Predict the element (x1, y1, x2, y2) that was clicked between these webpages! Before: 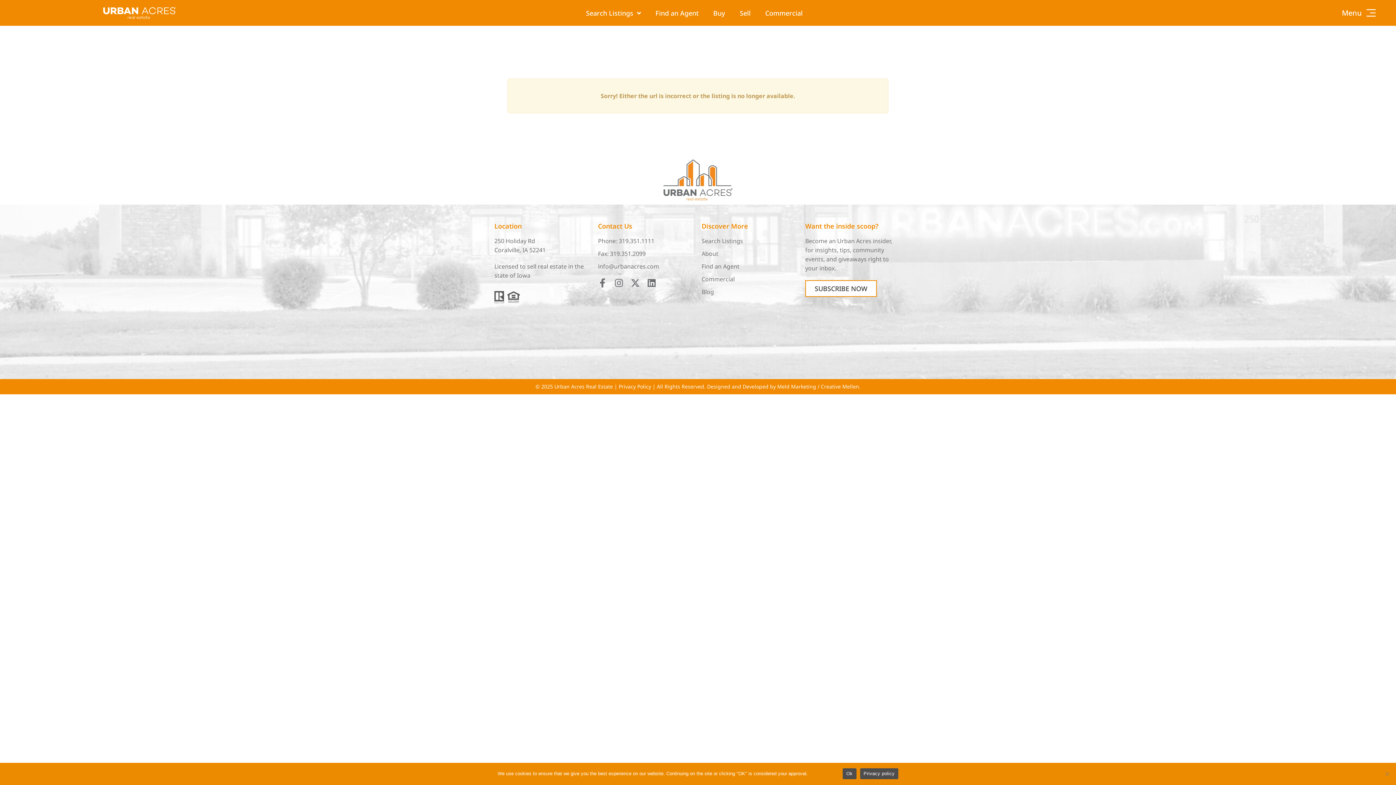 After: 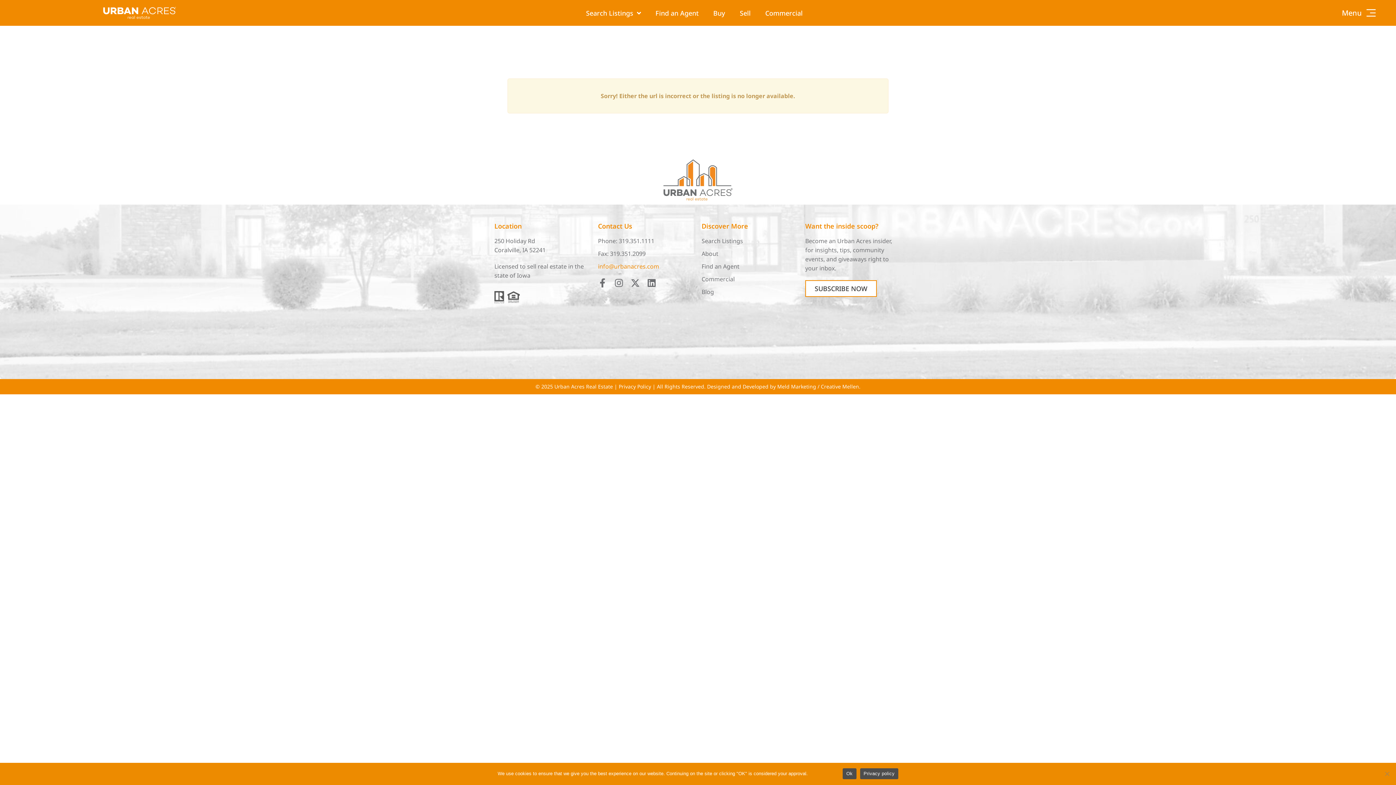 Action: label: info@urbanacres.com bbox: (598, 262, 694, 271)